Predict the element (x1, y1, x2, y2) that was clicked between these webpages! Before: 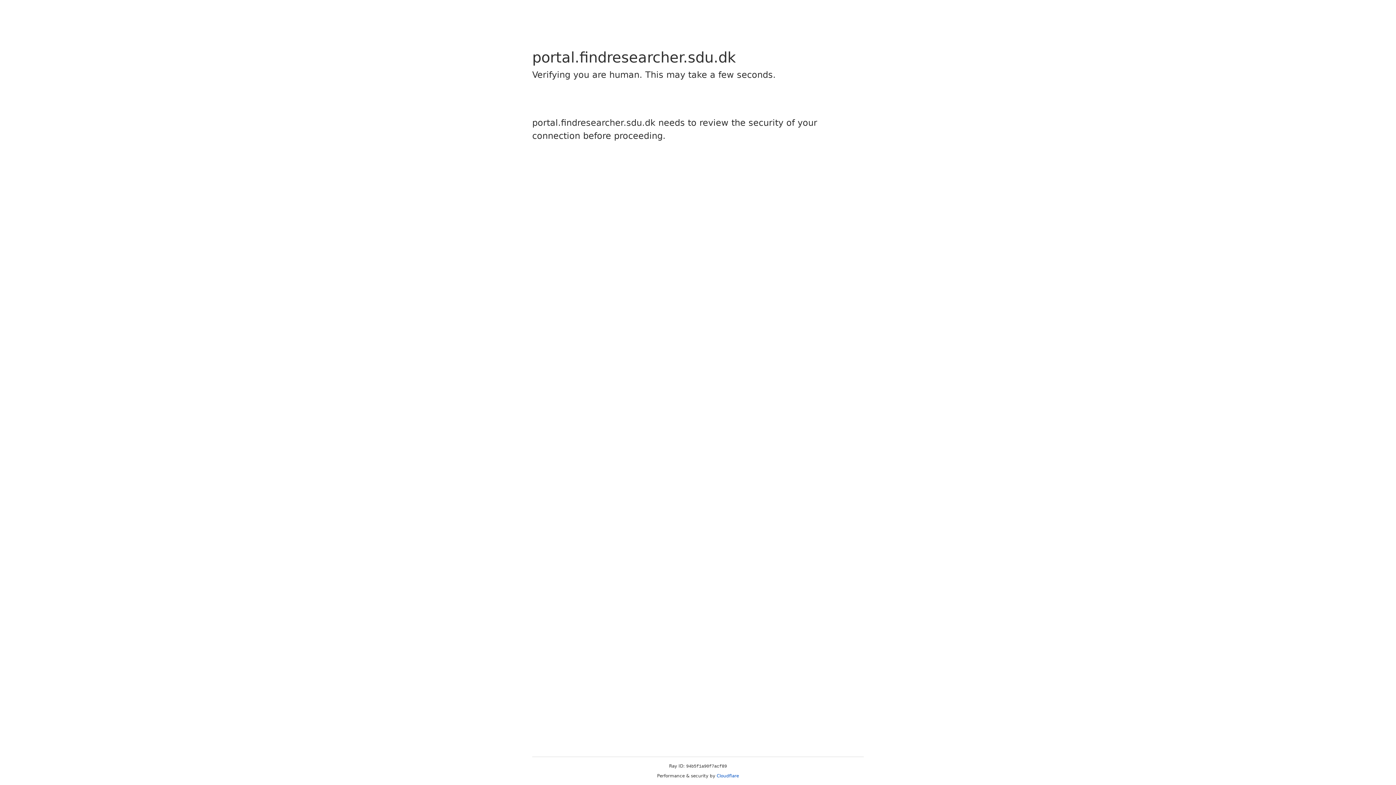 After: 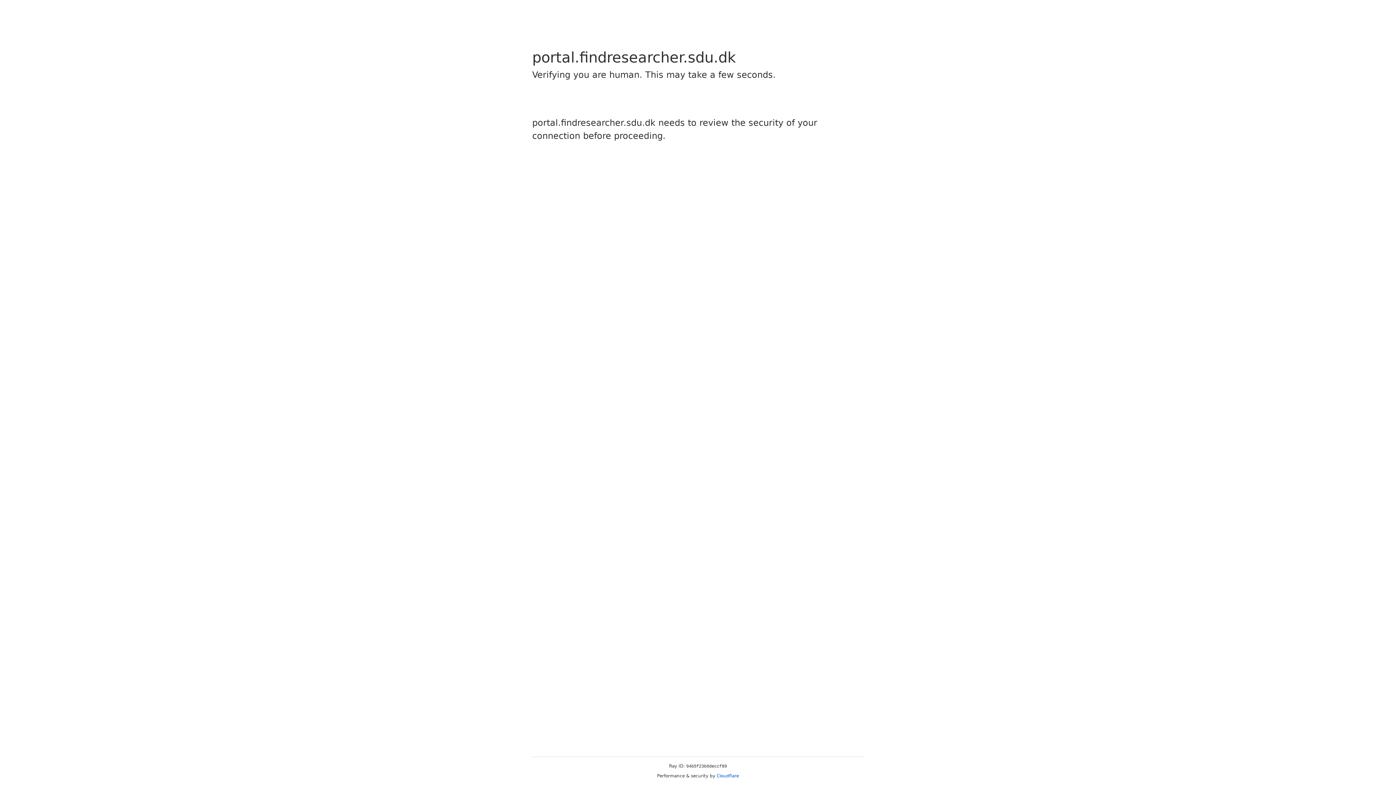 Action: label: Cloudflare bbox: (716, 773, 739, 778)